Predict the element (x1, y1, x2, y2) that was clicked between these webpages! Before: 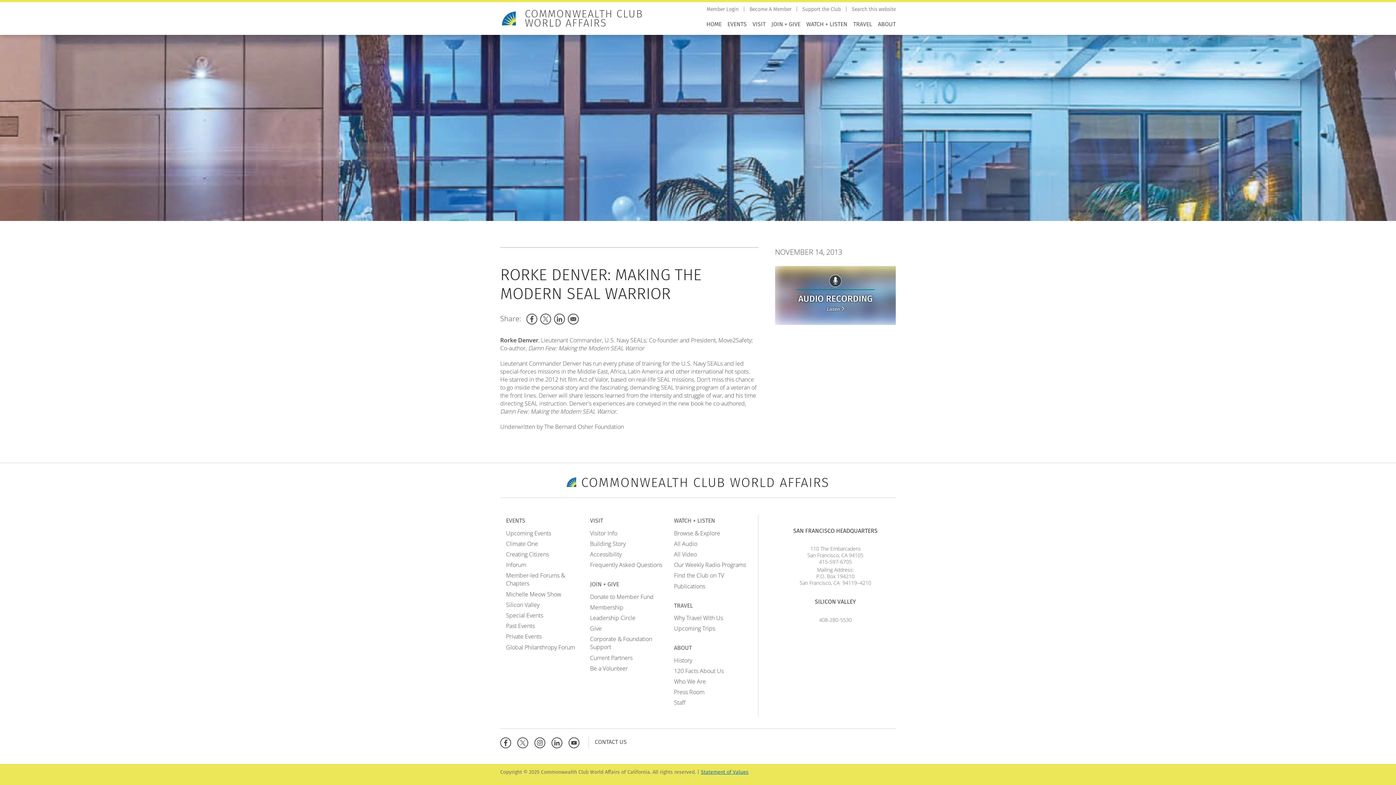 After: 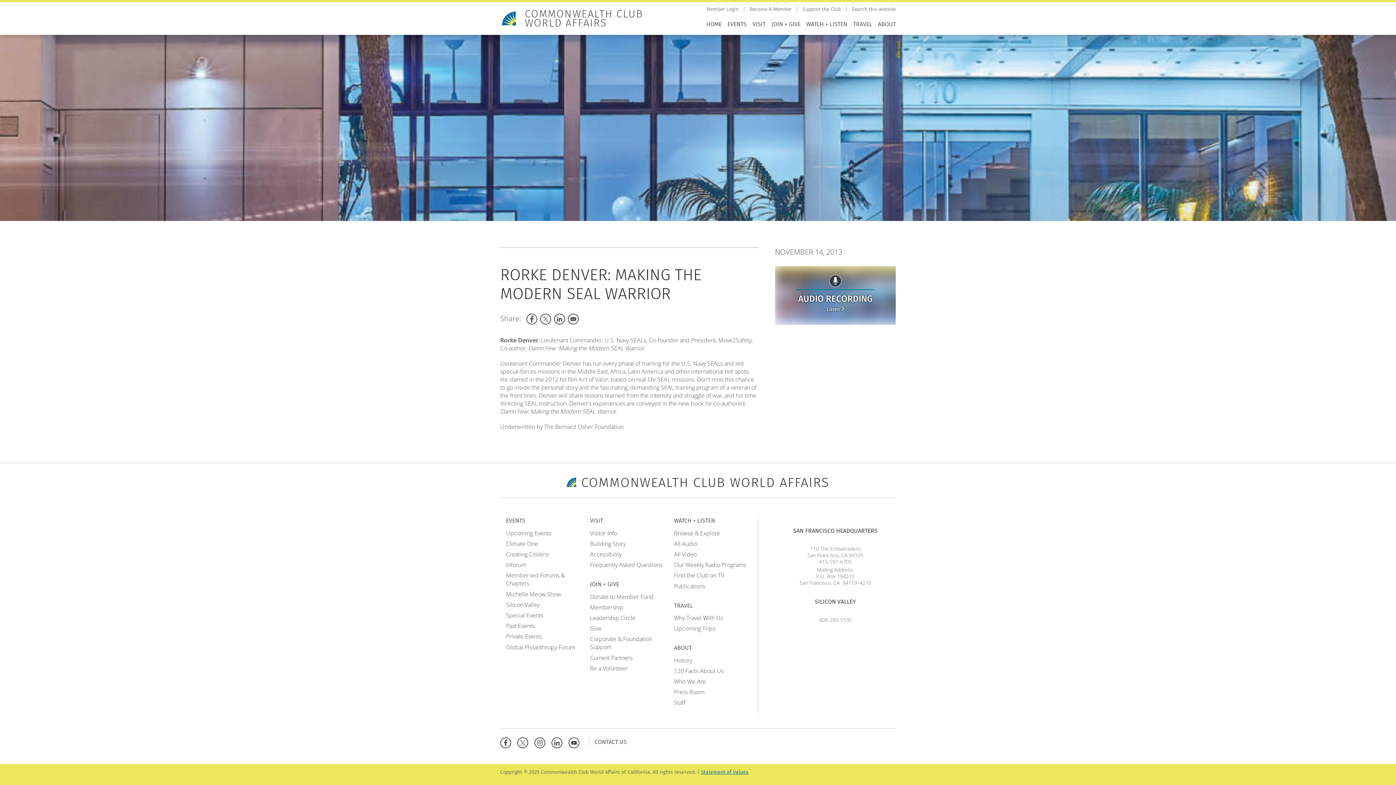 Action: bbox: (568, 734, 582, 749) label: YouTube